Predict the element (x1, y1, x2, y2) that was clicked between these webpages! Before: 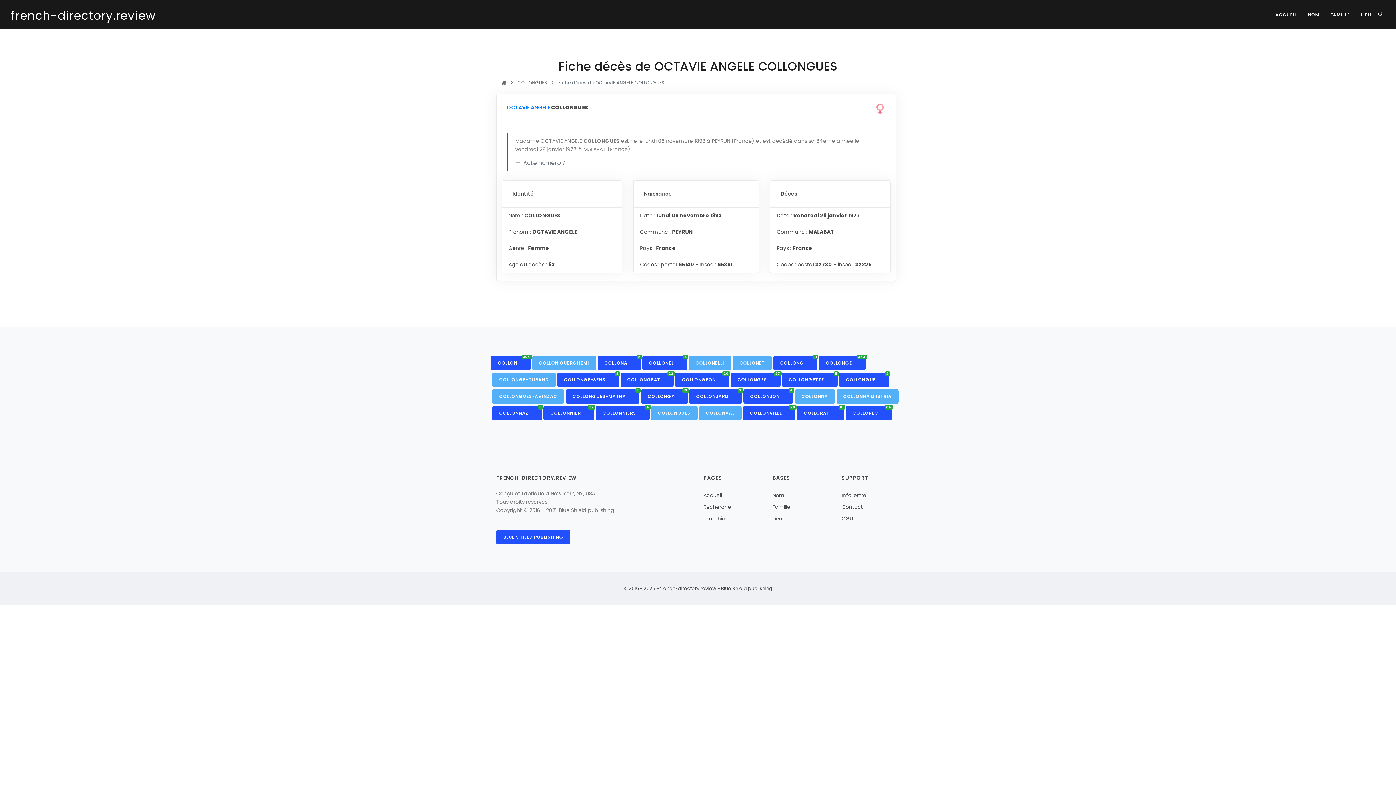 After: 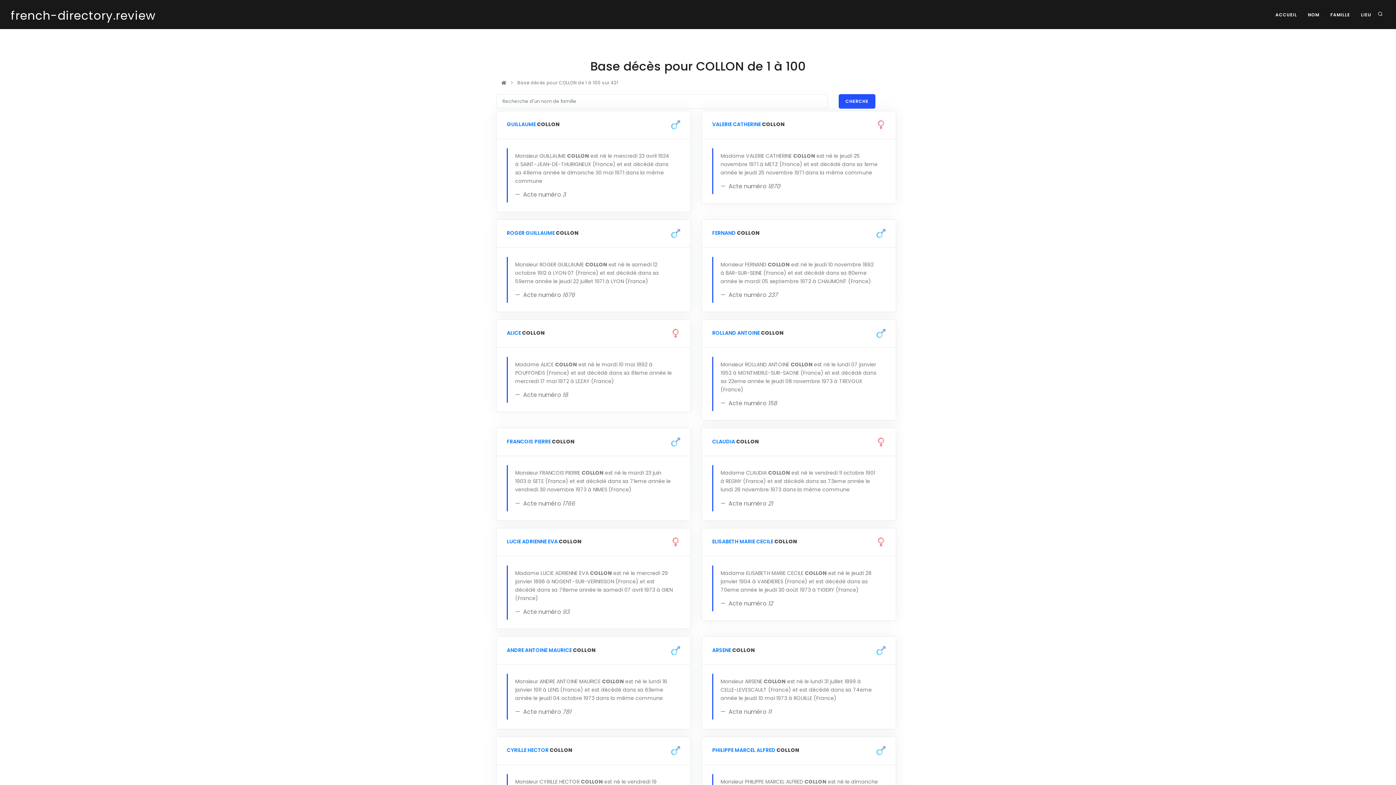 Action: label: COLLON     
394 bbox: (490, 355, 530, 370)